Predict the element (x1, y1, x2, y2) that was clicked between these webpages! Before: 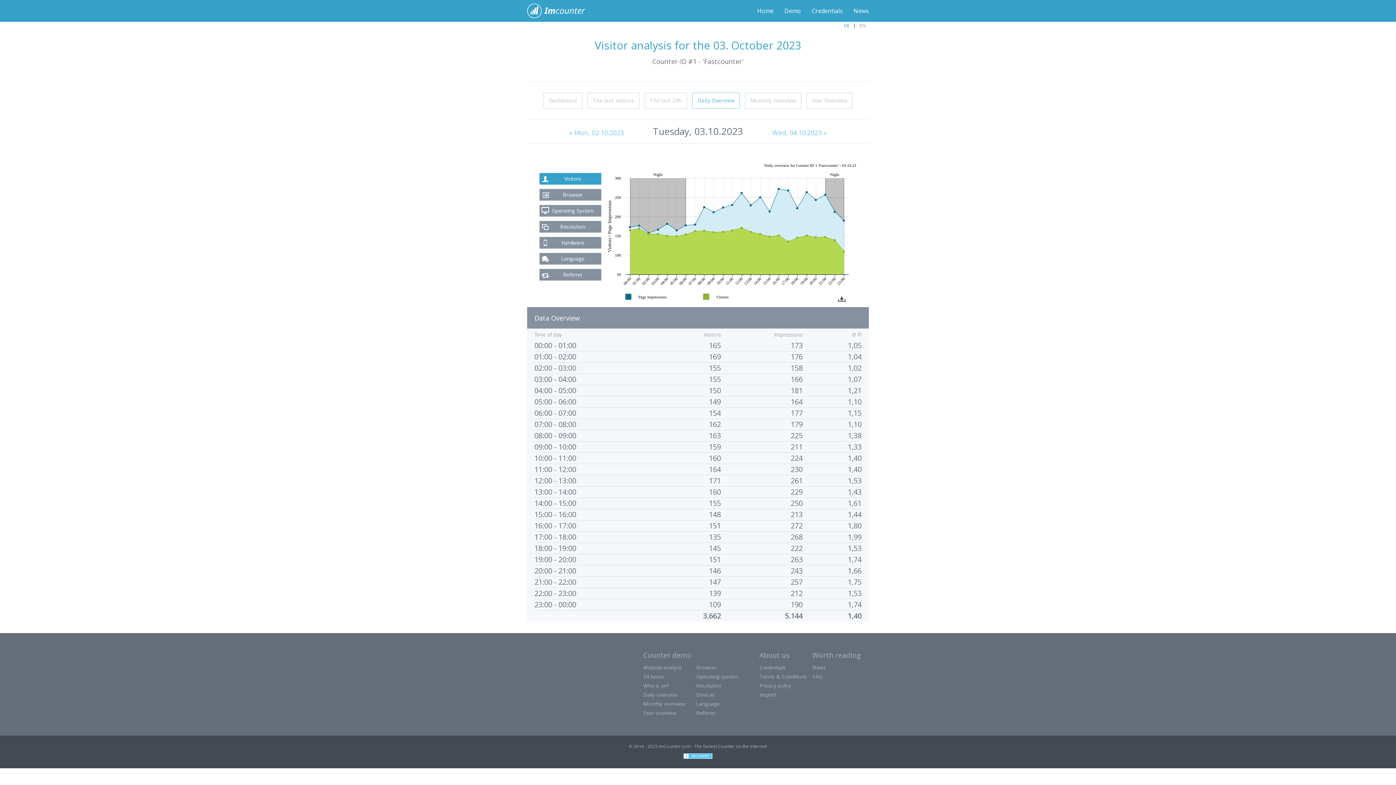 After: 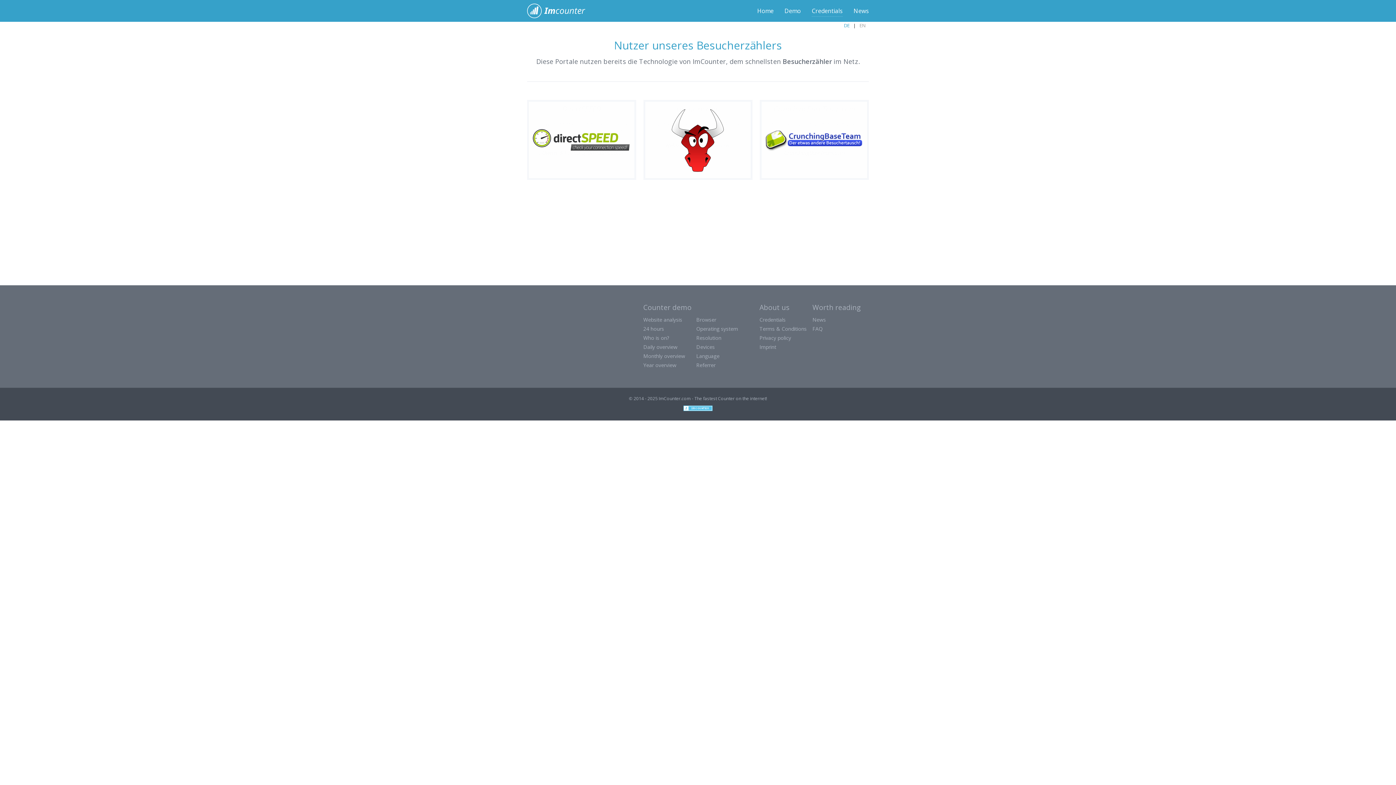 Action: bbox: (759, 664, 785, 671) label: Credentials